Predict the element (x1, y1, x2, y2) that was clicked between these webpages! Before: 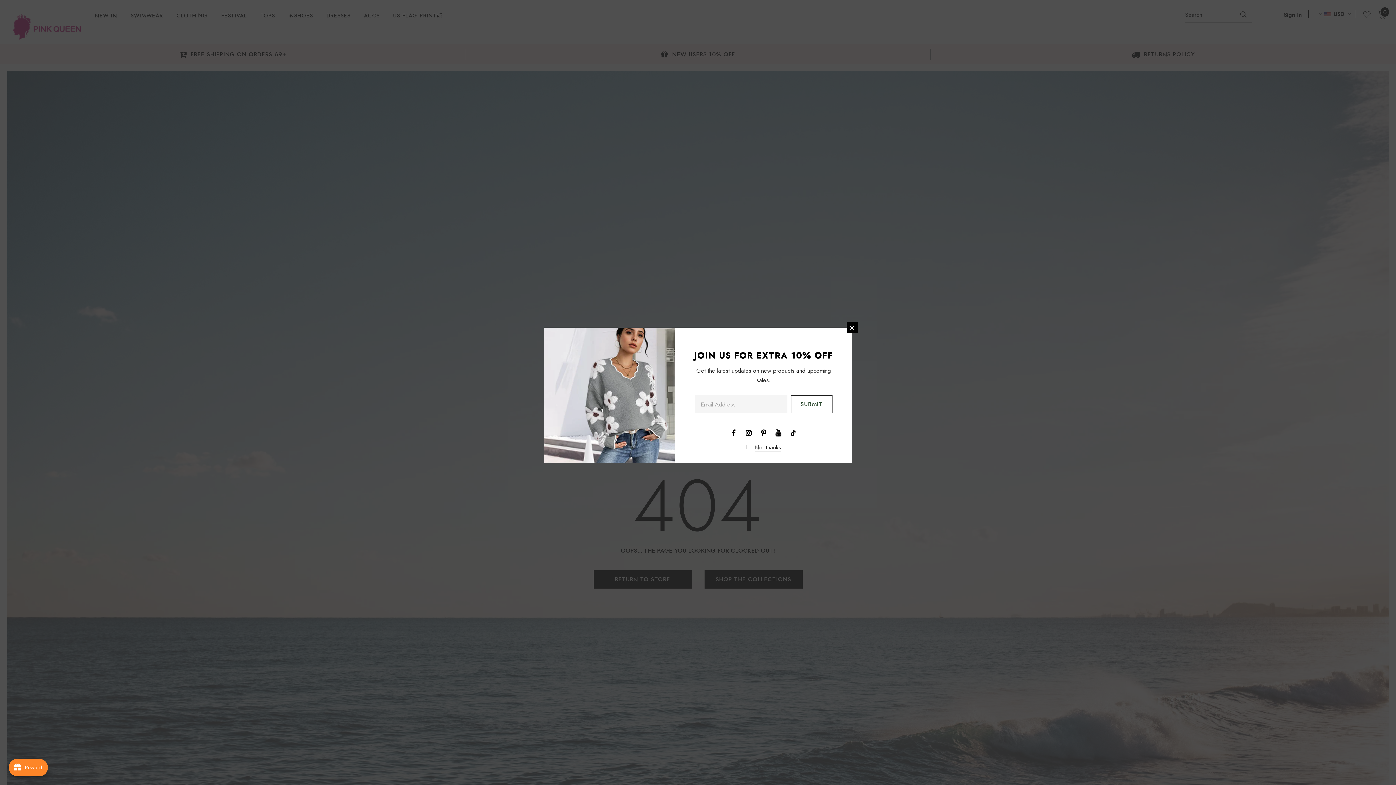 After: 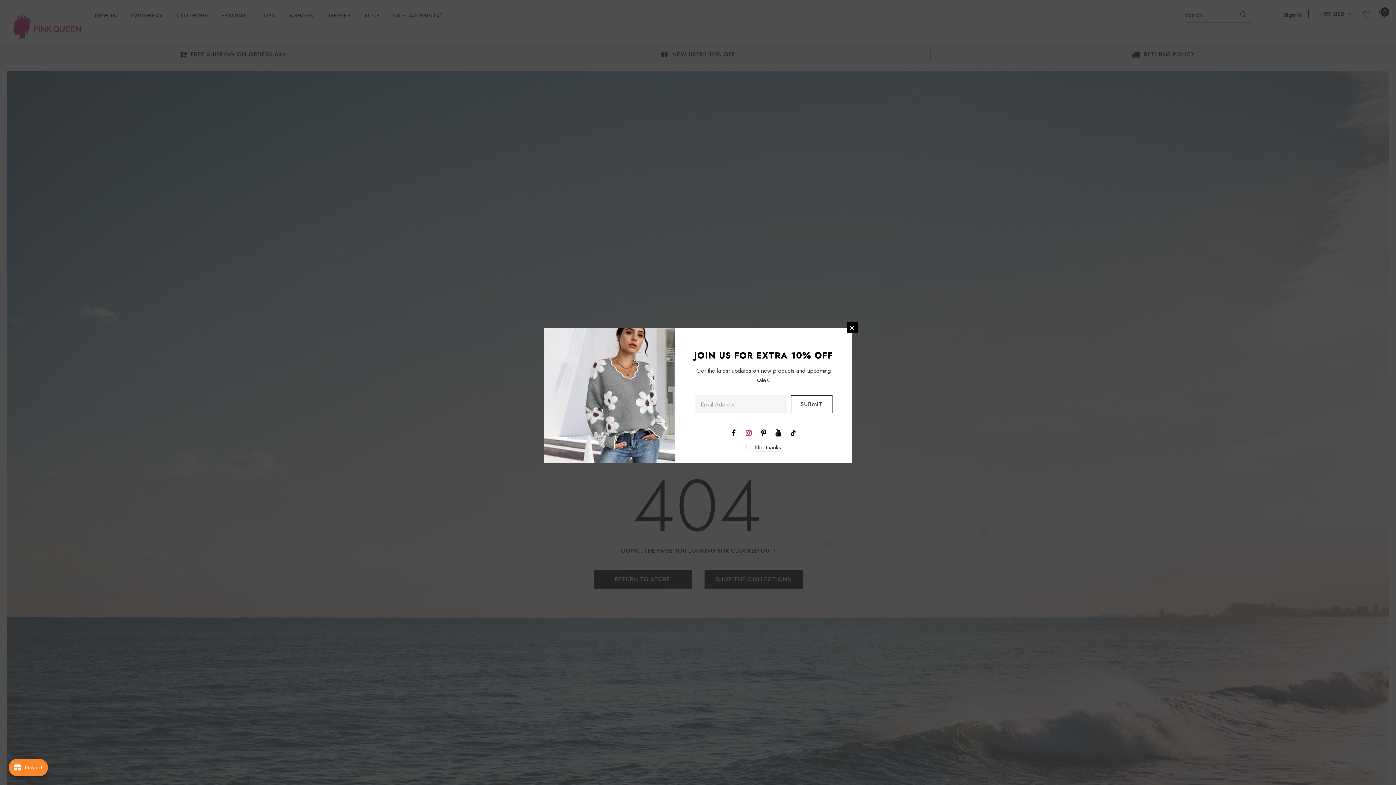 Action: bbox: (743, 427, 754, 438)